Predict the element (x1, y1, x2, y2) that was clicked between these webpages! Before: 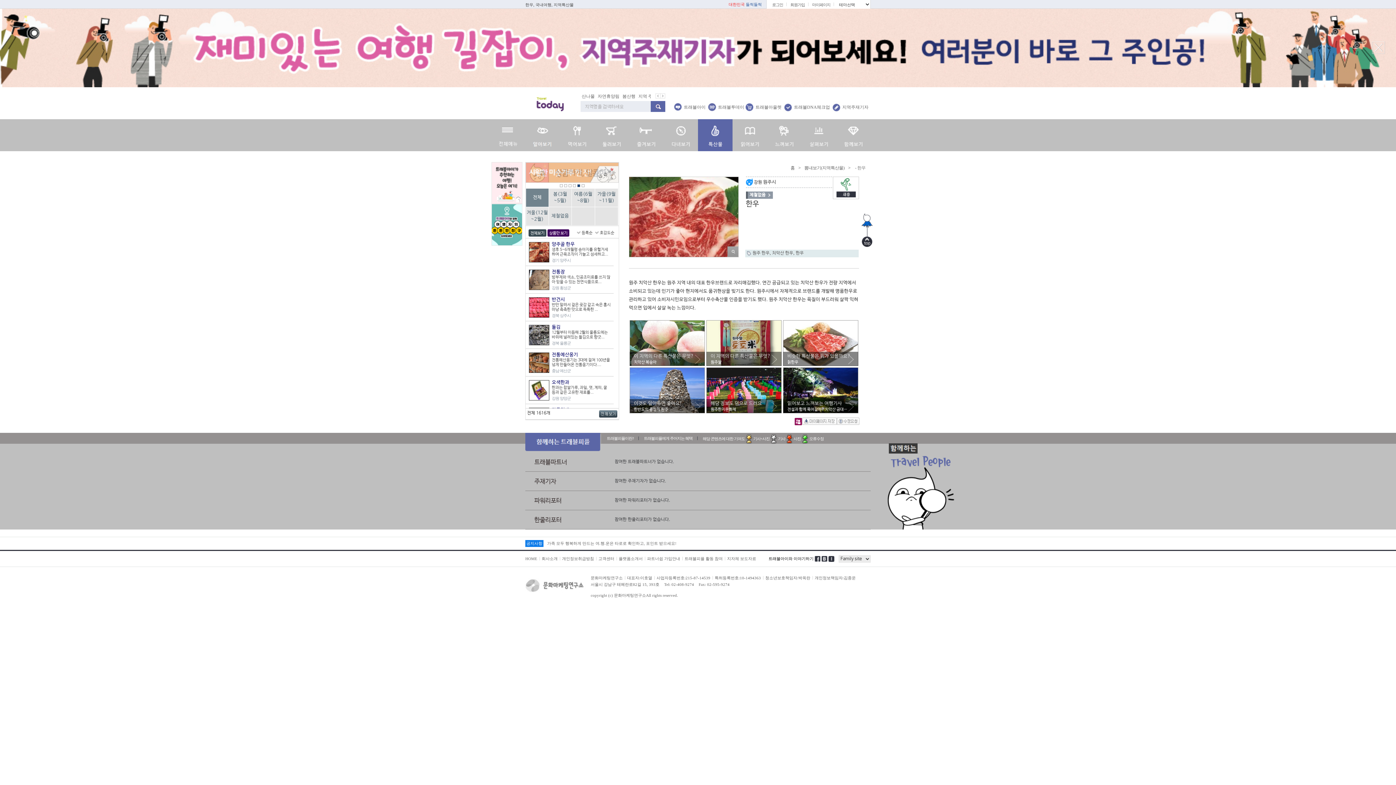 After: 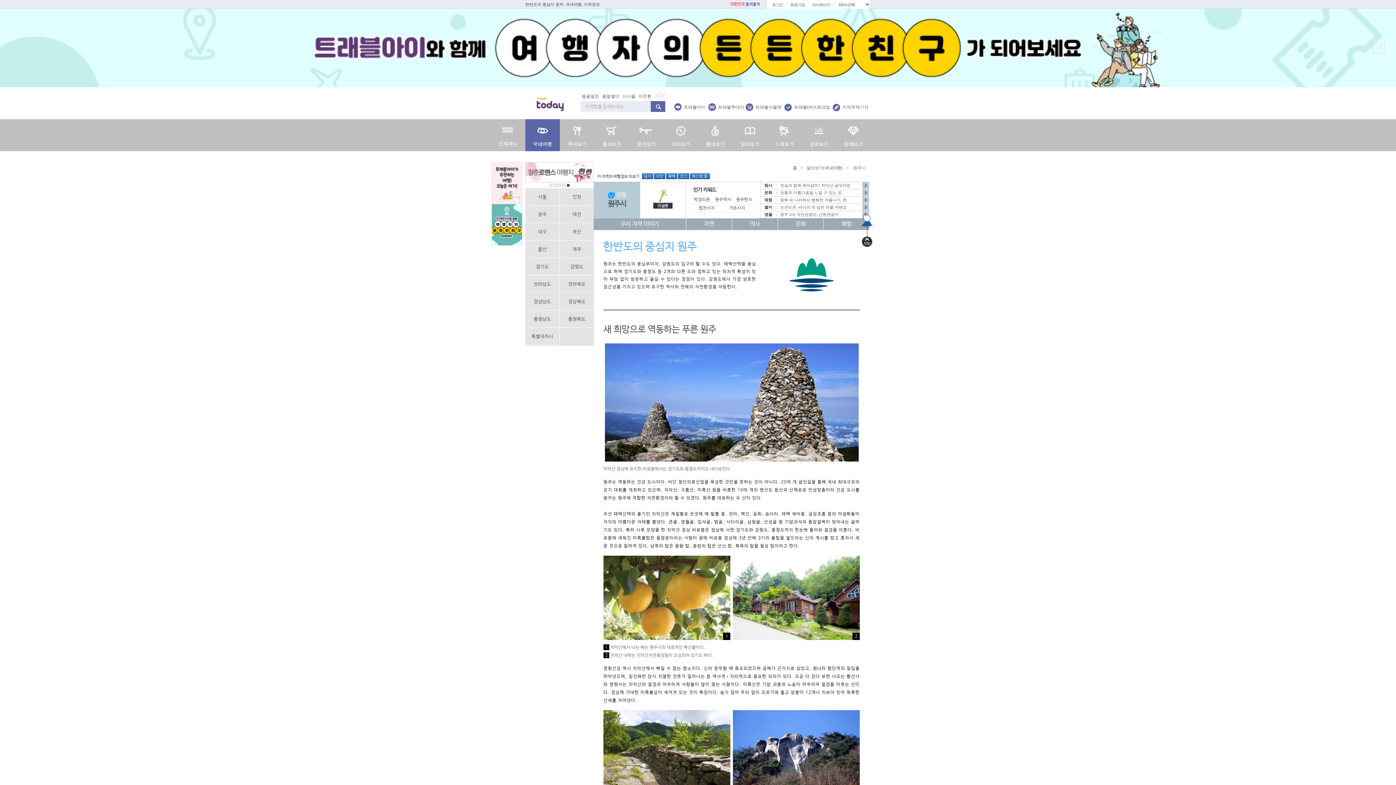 Action: label: 이것도 알아두면 좋아요!
한반도의 중심지 원주 bbox: (629, 367, 705, 413)